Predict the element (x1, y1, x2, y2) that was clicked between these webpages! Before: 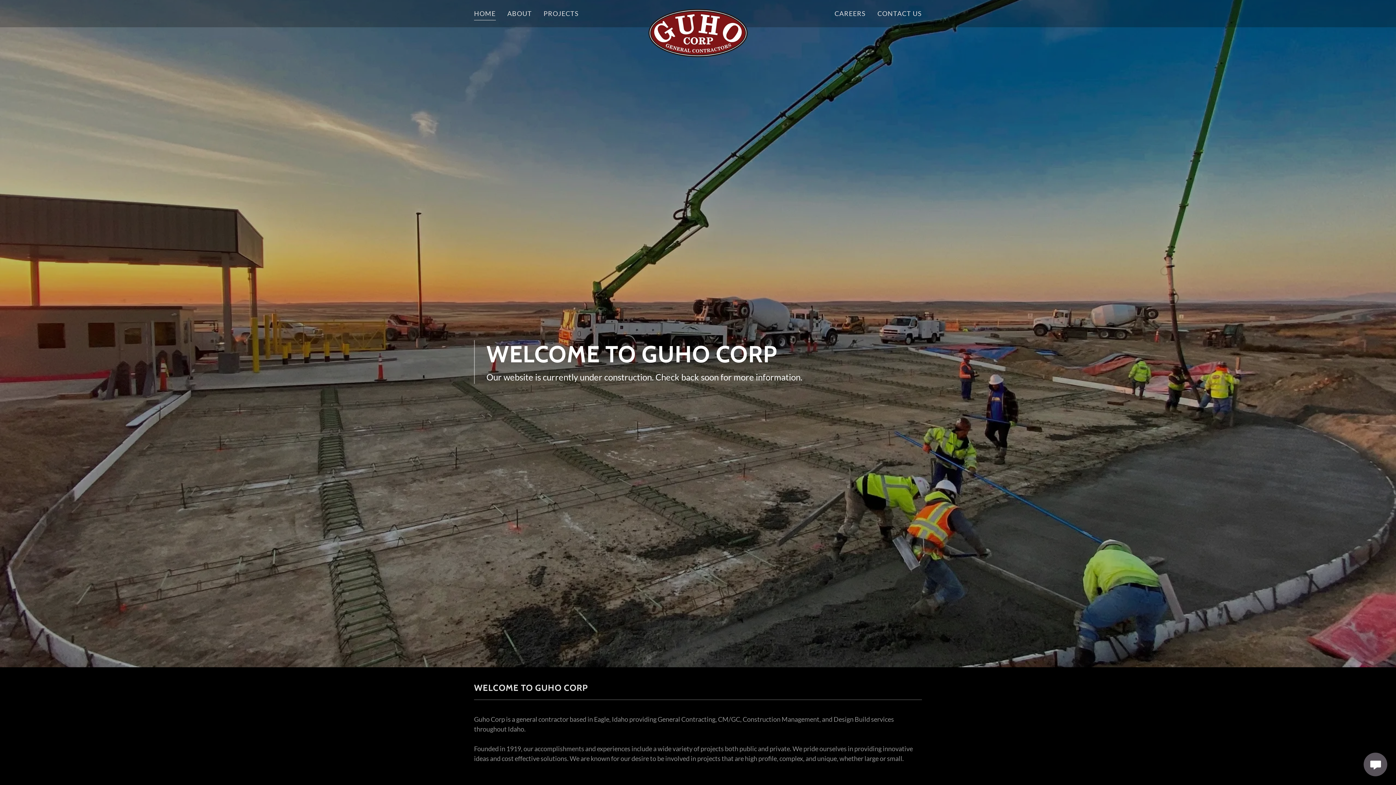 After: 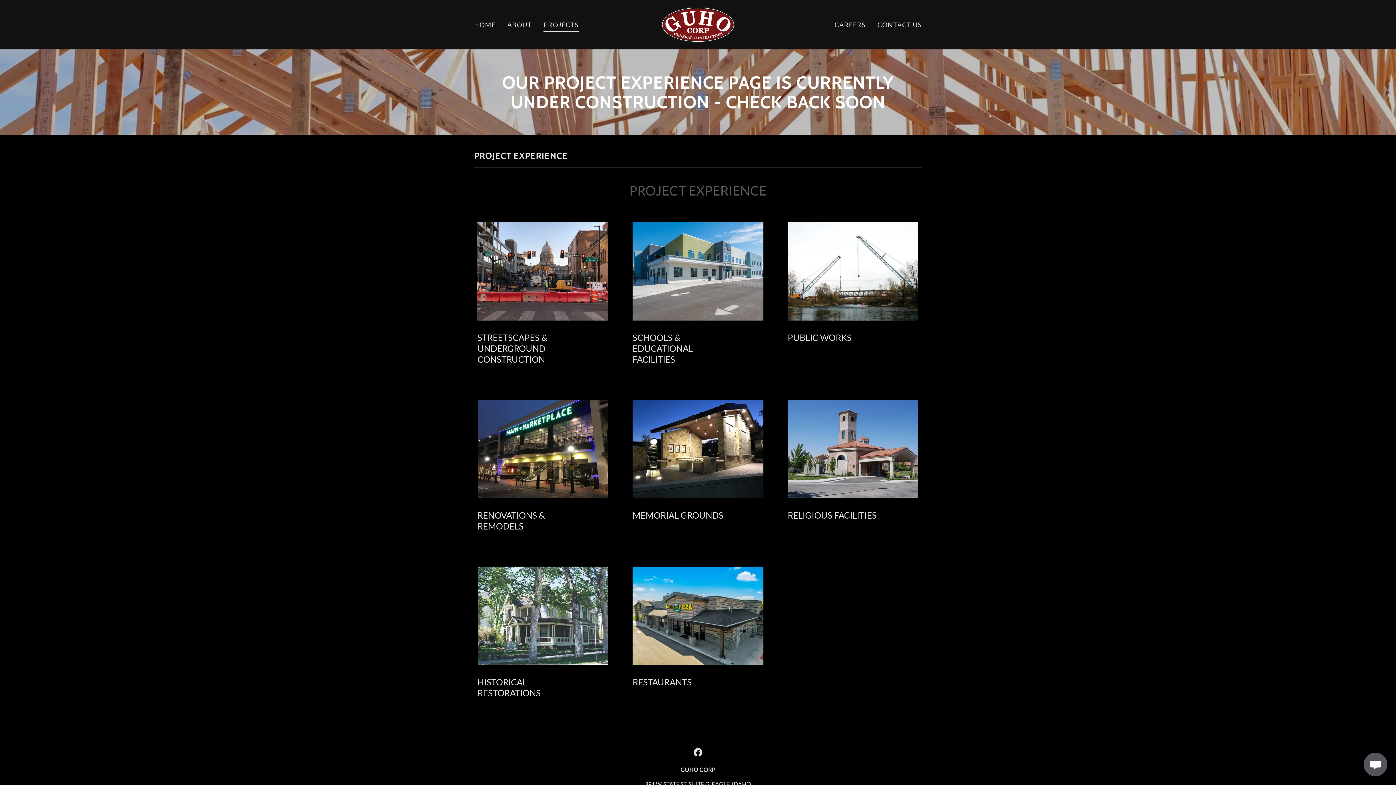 Action: bbox: (541, 6, 581, 20) label: PROJECTS